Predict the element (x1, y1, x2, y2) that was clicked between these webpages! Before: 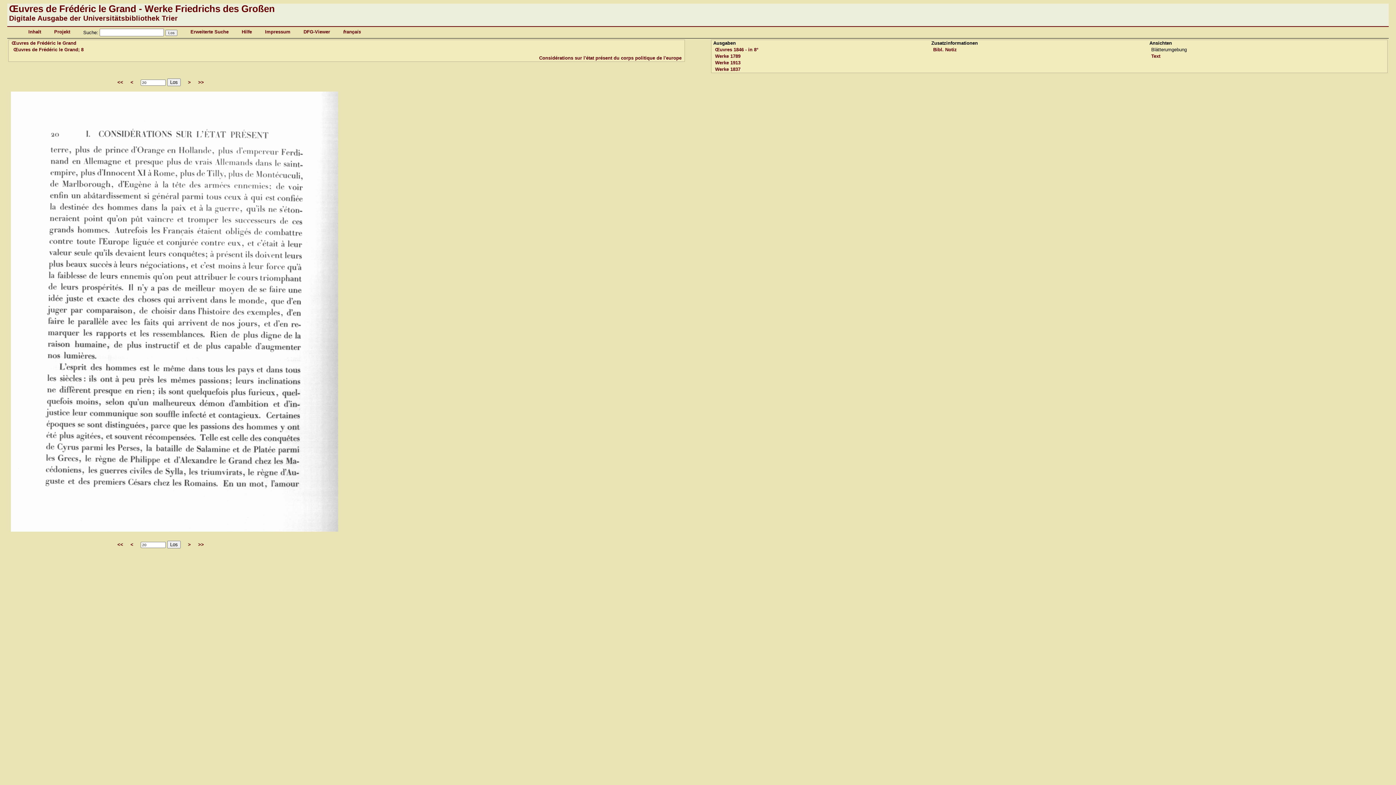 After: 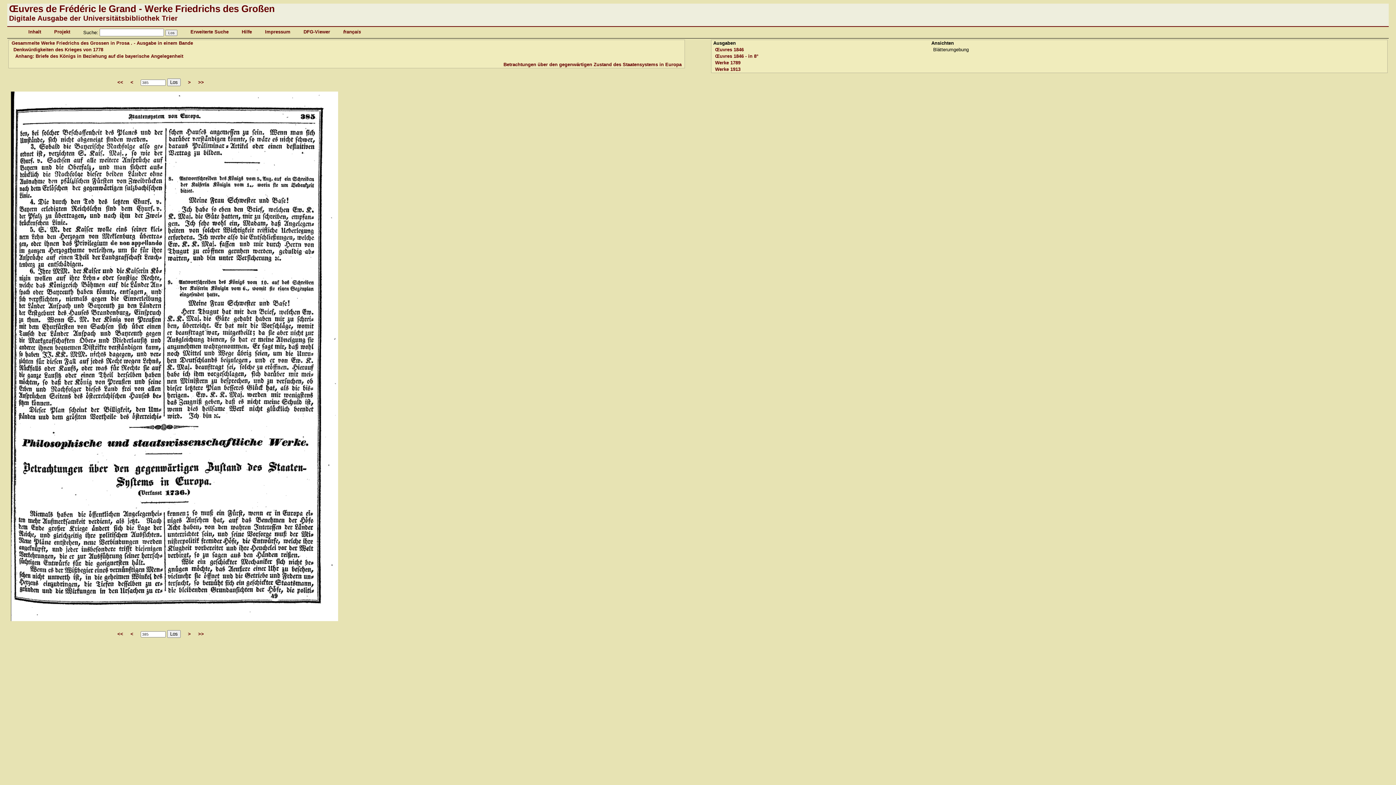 Action: bbox: (715, 66, 740, 72) label: Werke 1837